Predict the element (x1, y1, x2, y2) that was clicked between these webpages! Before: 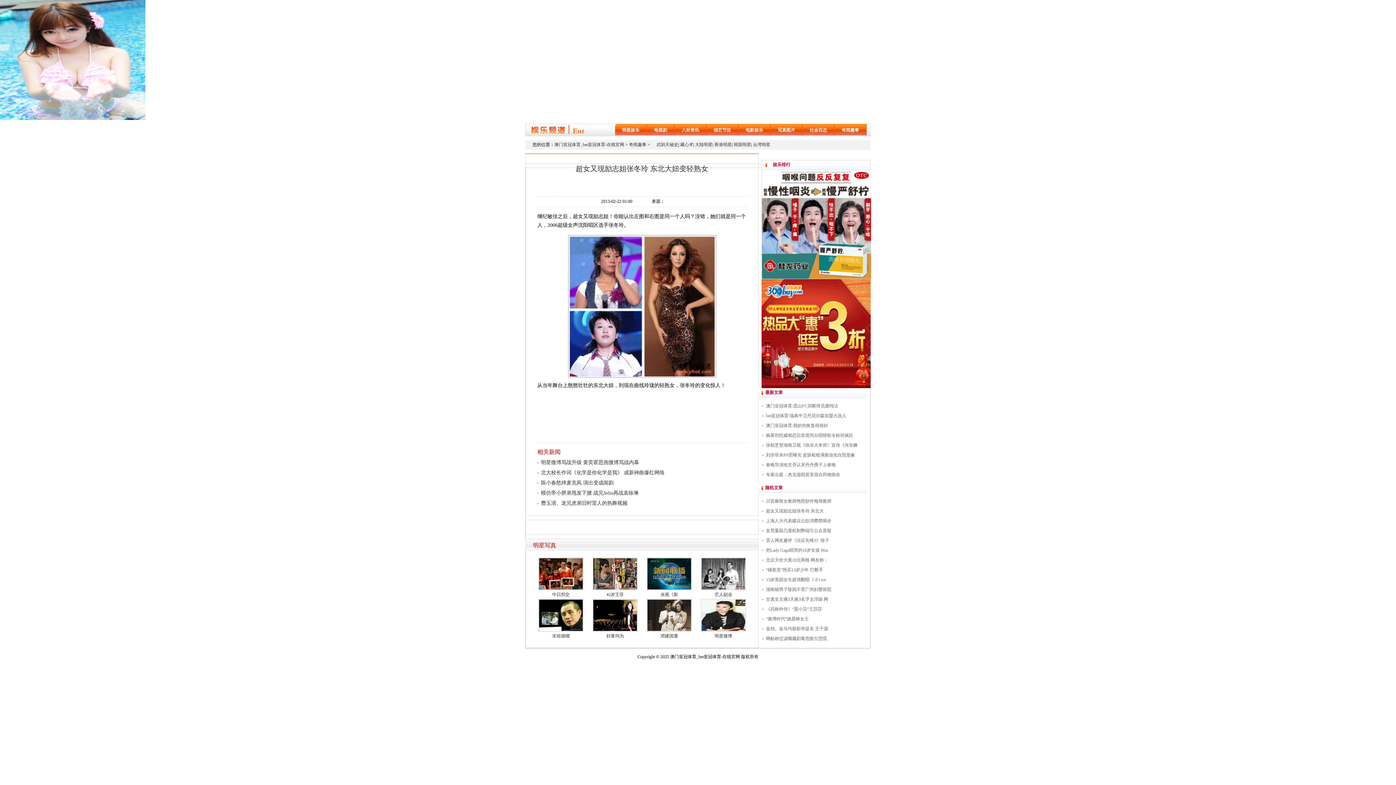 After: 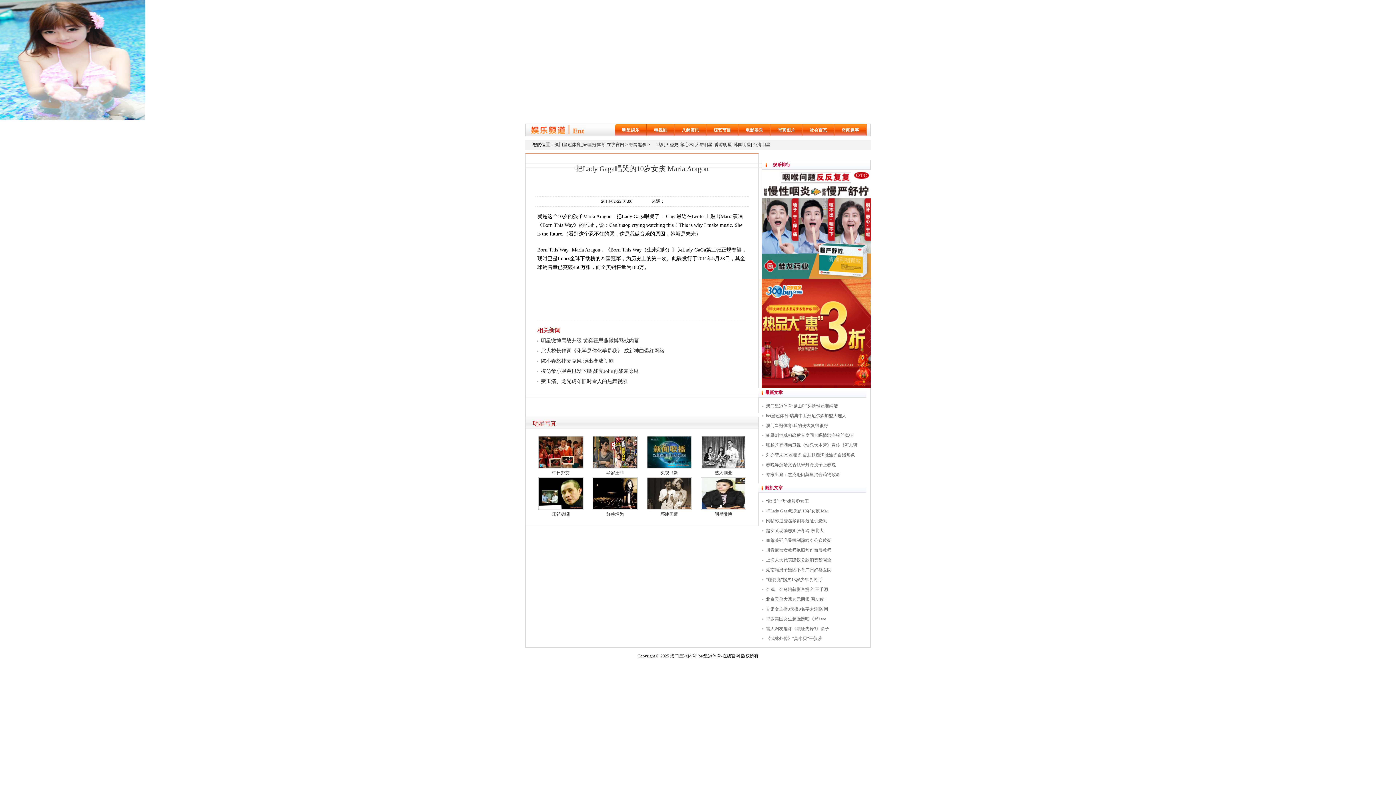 Action: bbox: (766, 548, 828, 553) label: 把Lady Gaga唱哭的10岁女孩 Mar